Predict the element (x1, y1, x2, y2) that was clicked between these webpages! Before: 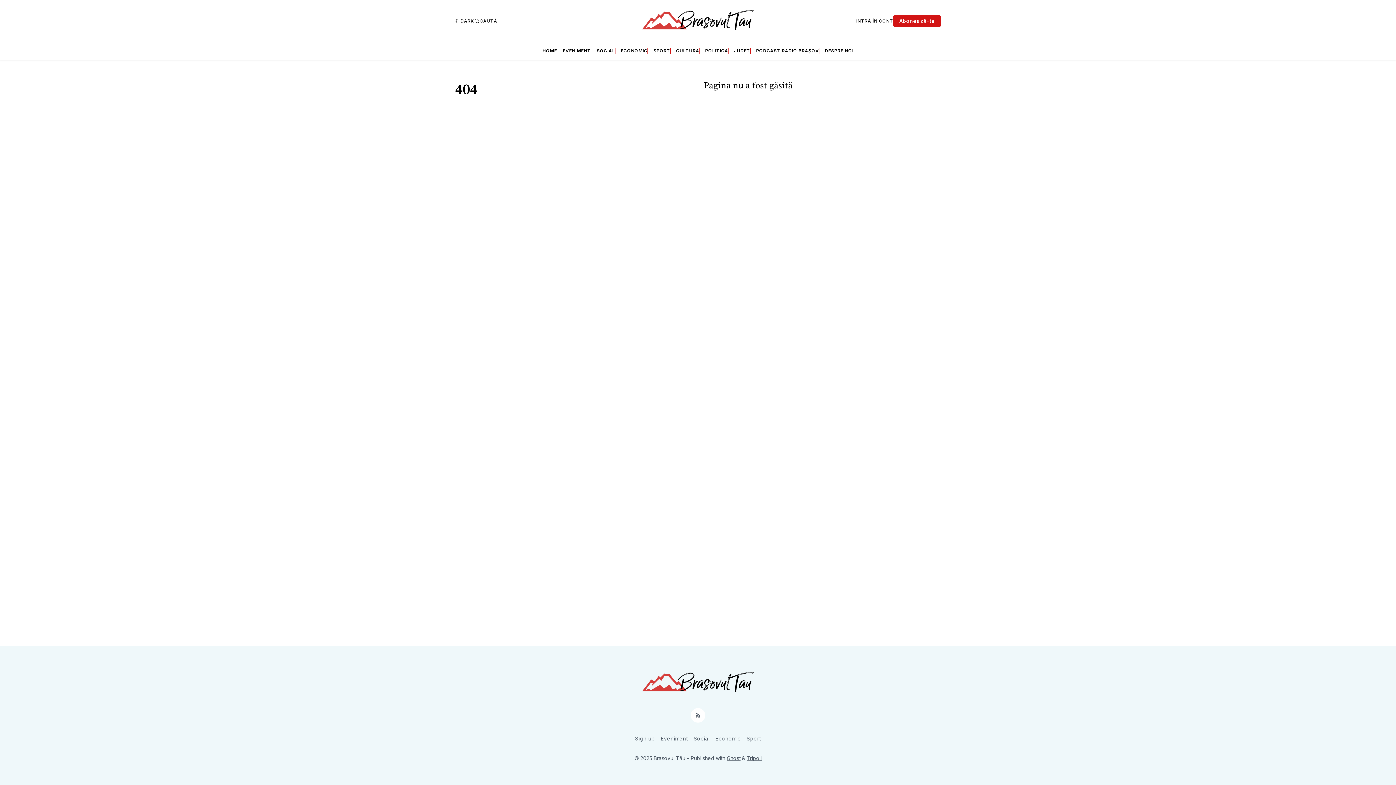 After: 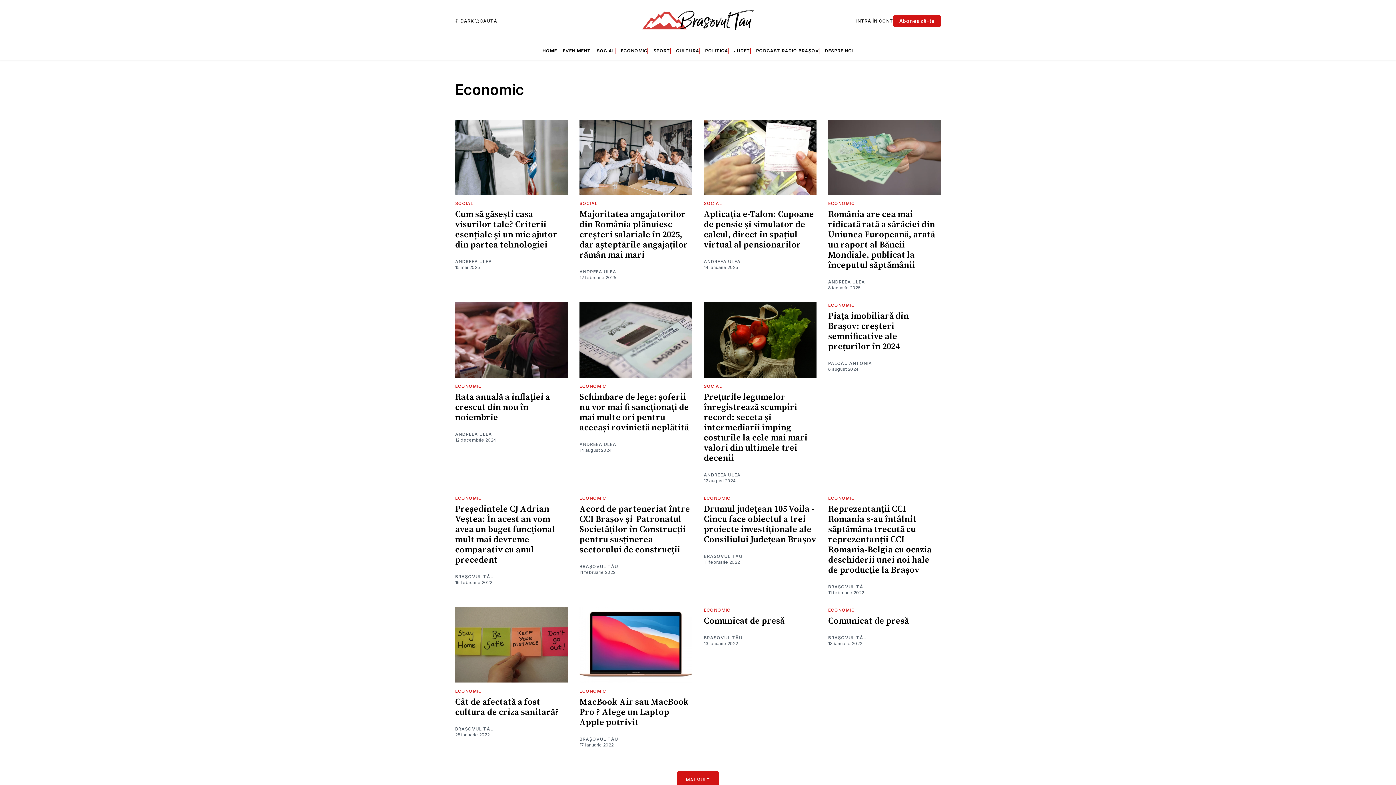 Action: bbox: (715, 734, 741, 743) label: Economic